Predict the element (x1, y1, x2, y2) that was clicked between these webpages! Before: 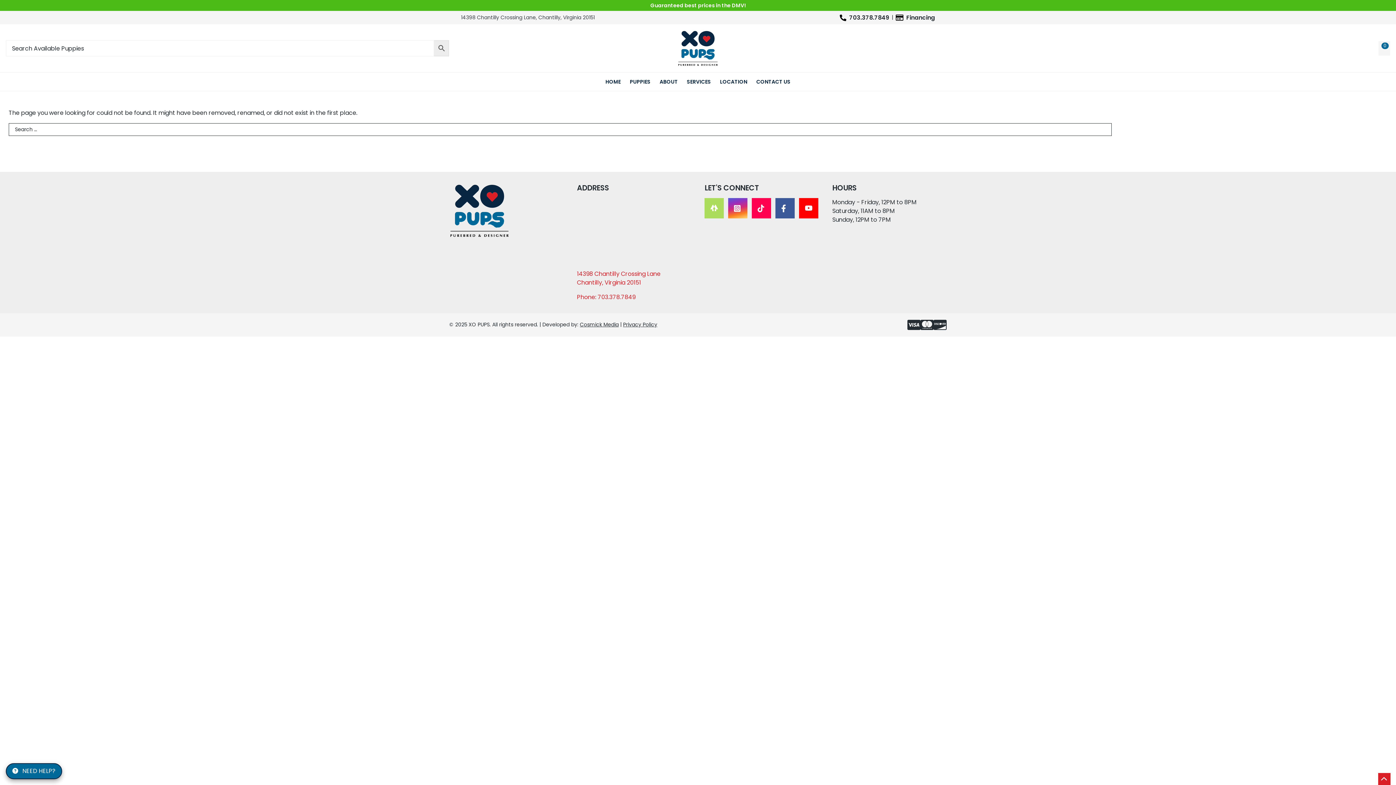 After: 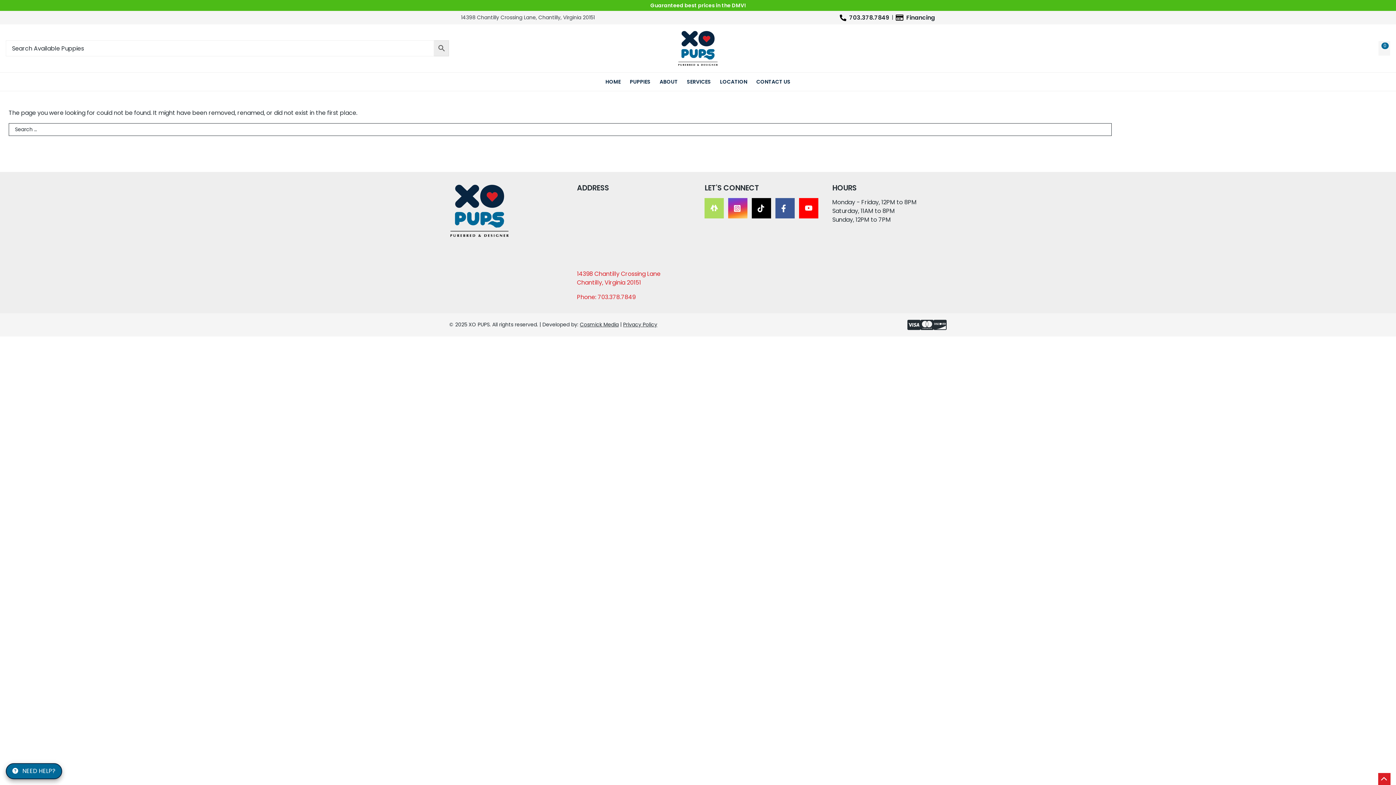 Action: bbox: (757, 203, 765, 212)